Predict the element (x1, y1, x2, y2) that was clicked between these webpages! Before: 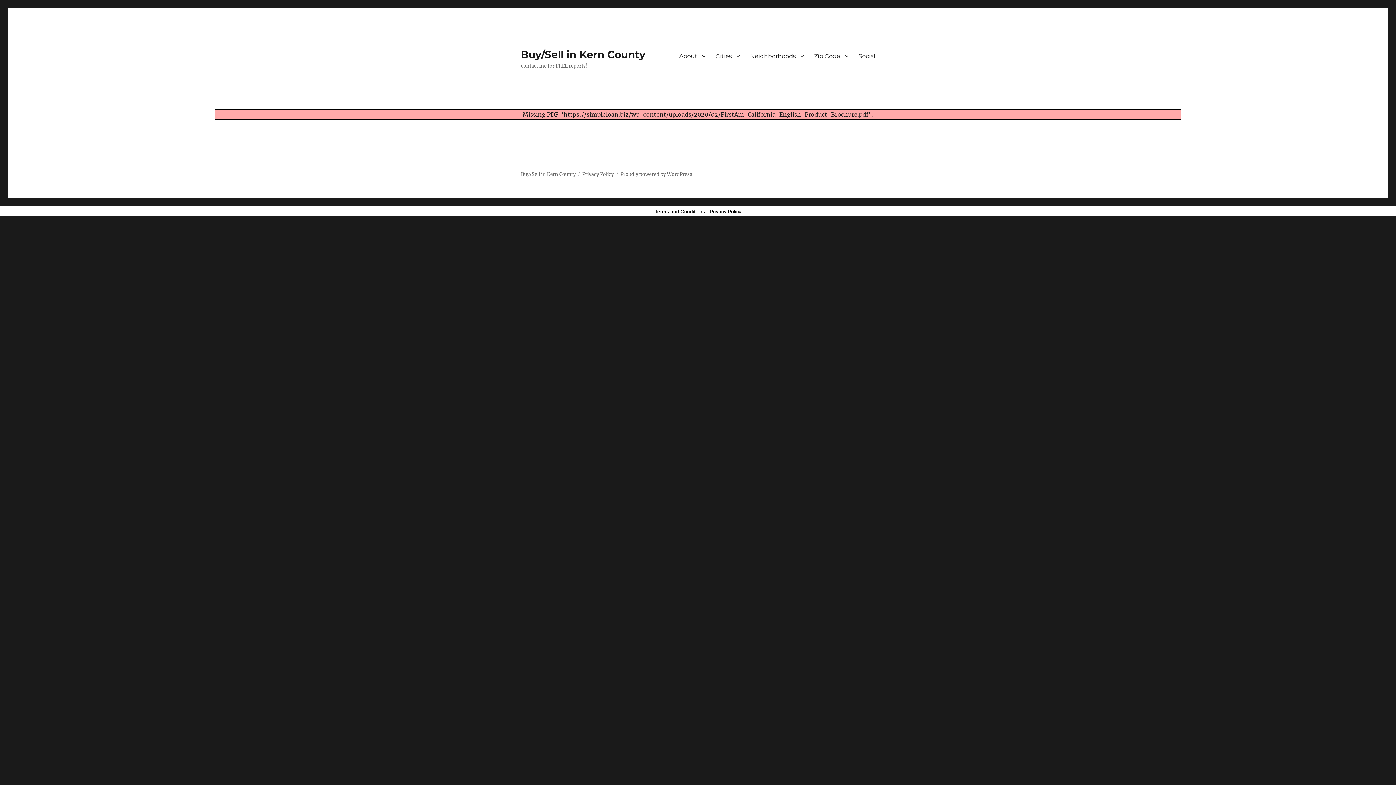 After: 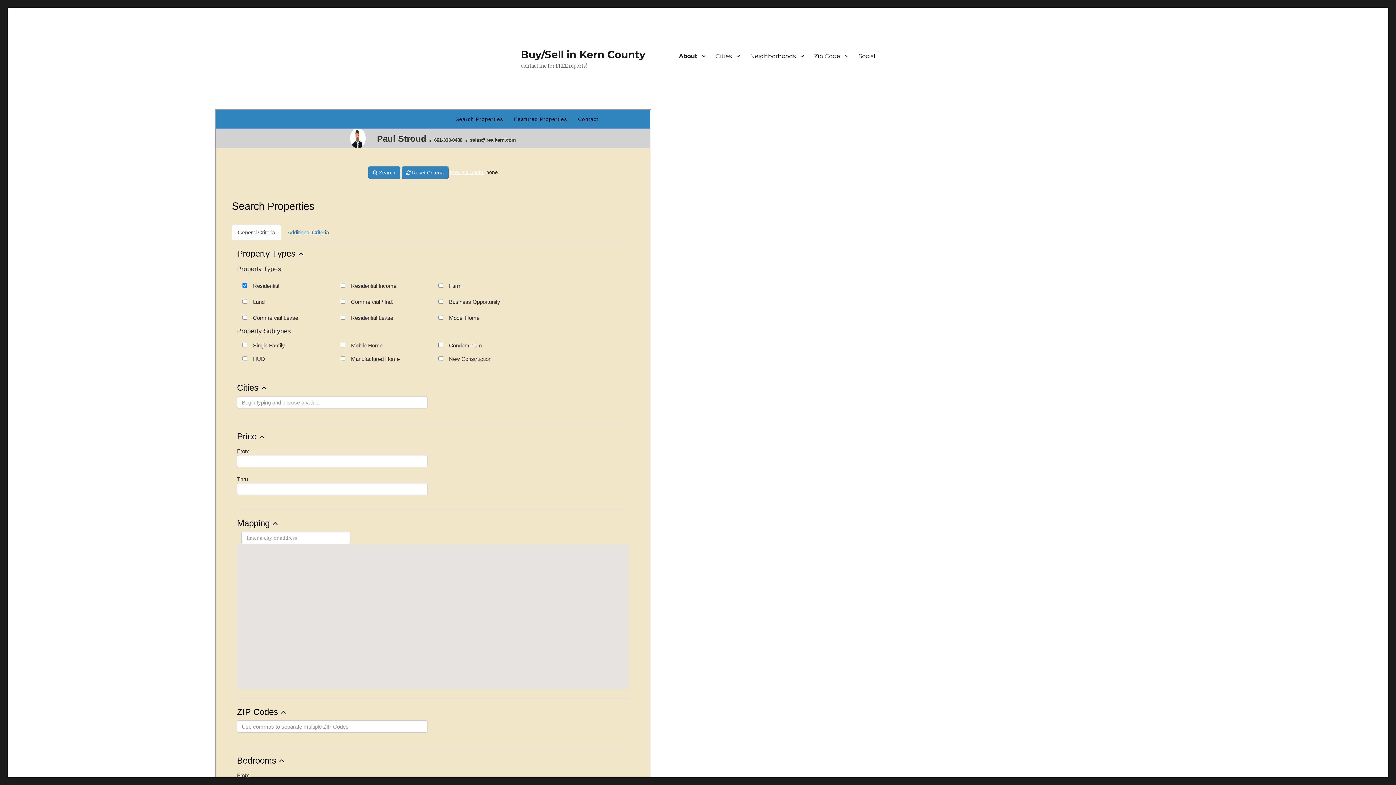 Action: label: Buy/Sell in Kern County bbox: (520, 171, 575, 177)